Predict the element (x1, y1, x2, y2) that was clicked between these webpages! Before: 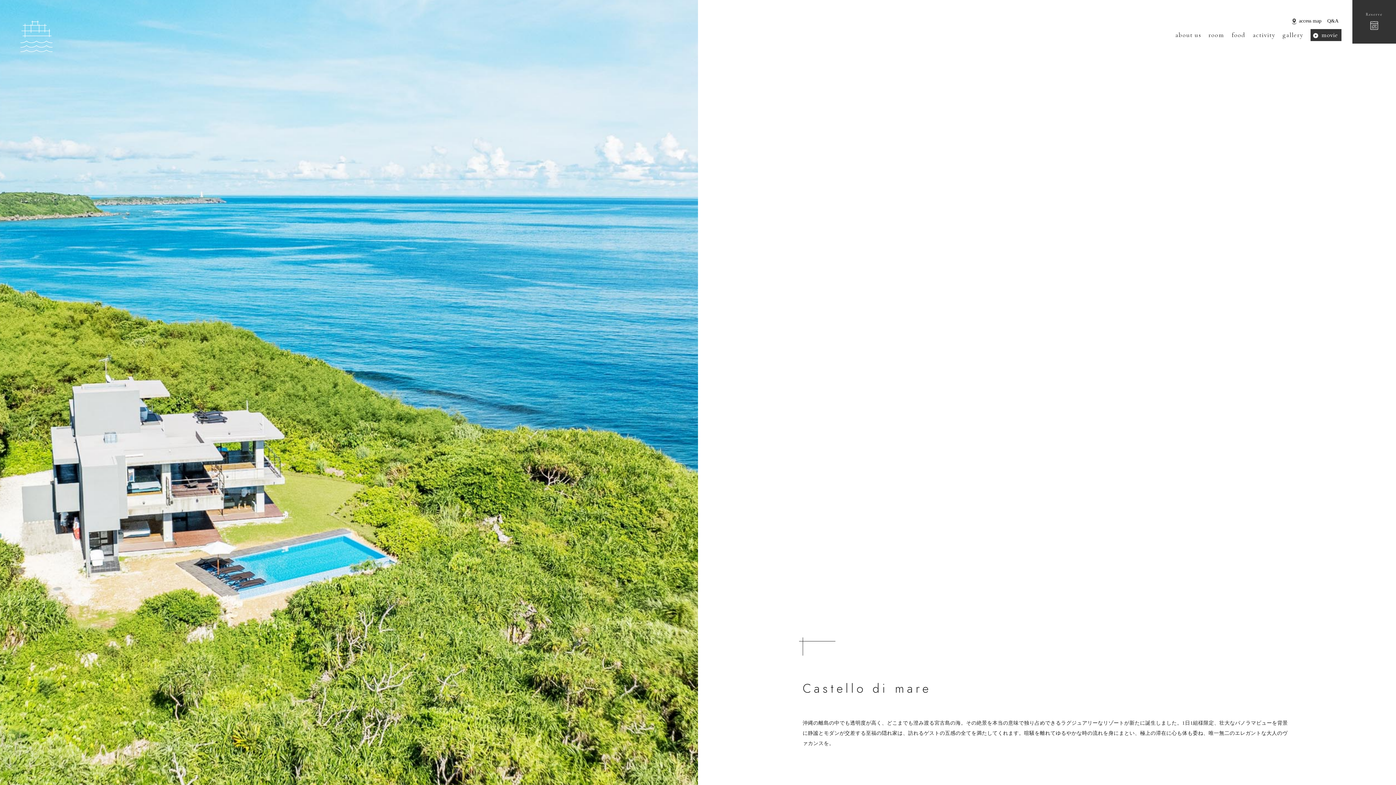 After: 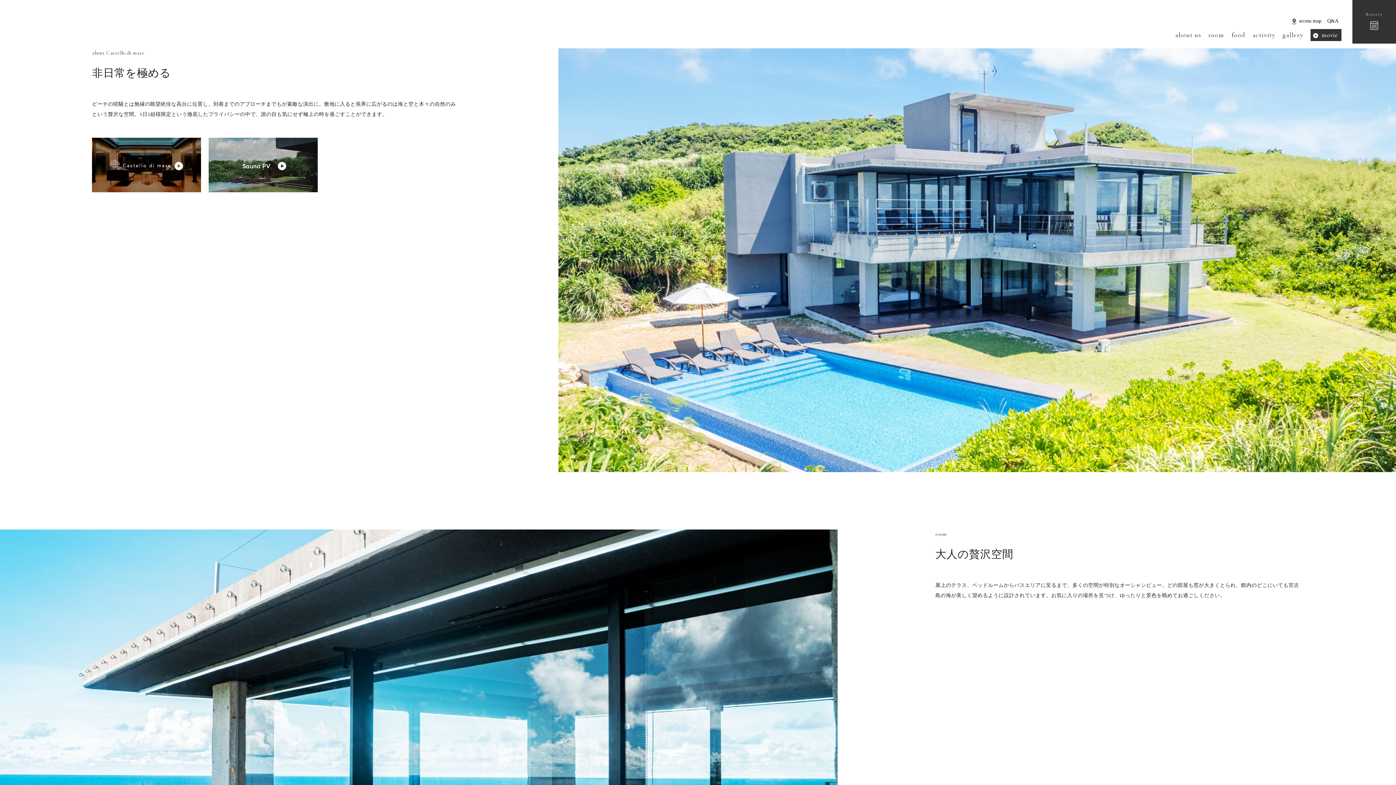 Action: bbox: (1172, 29, 1205, 41) label: about us